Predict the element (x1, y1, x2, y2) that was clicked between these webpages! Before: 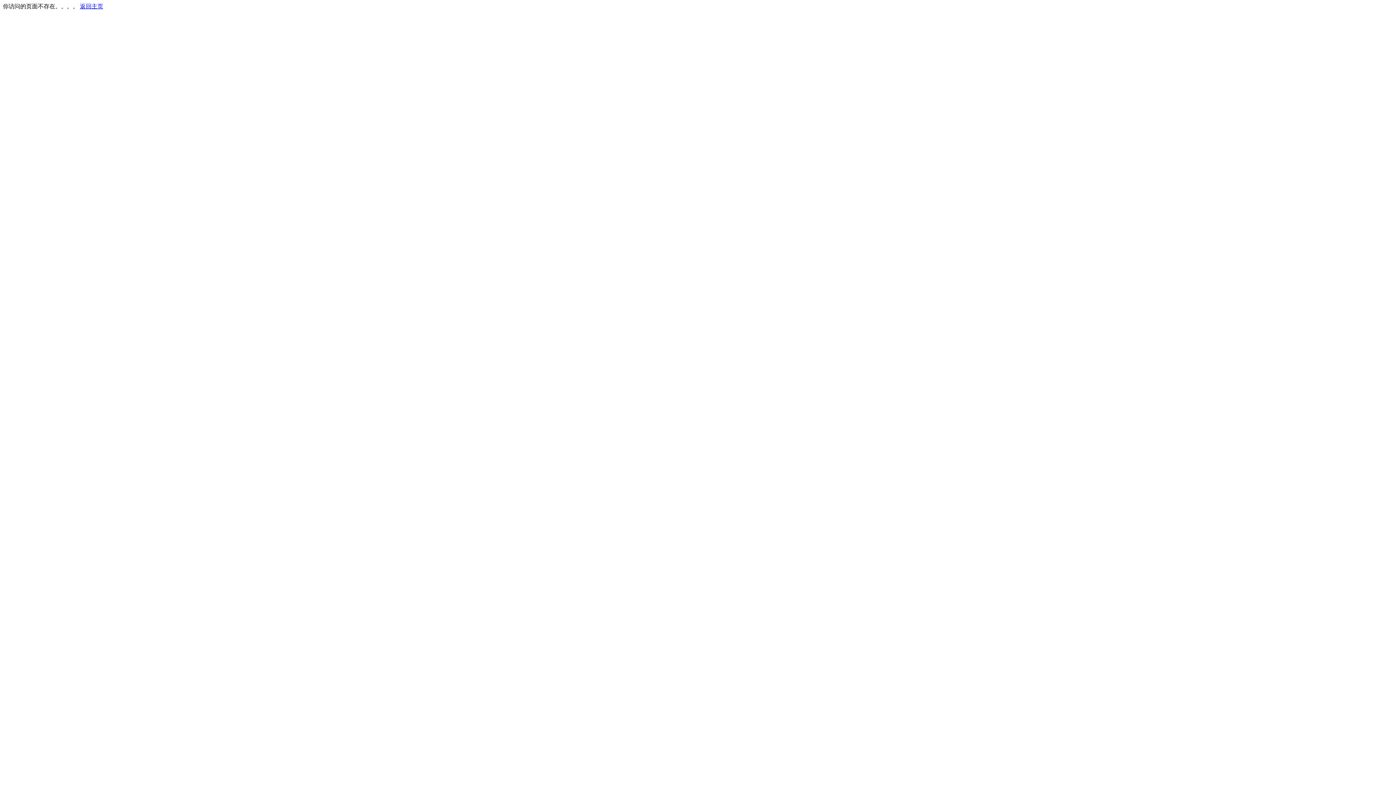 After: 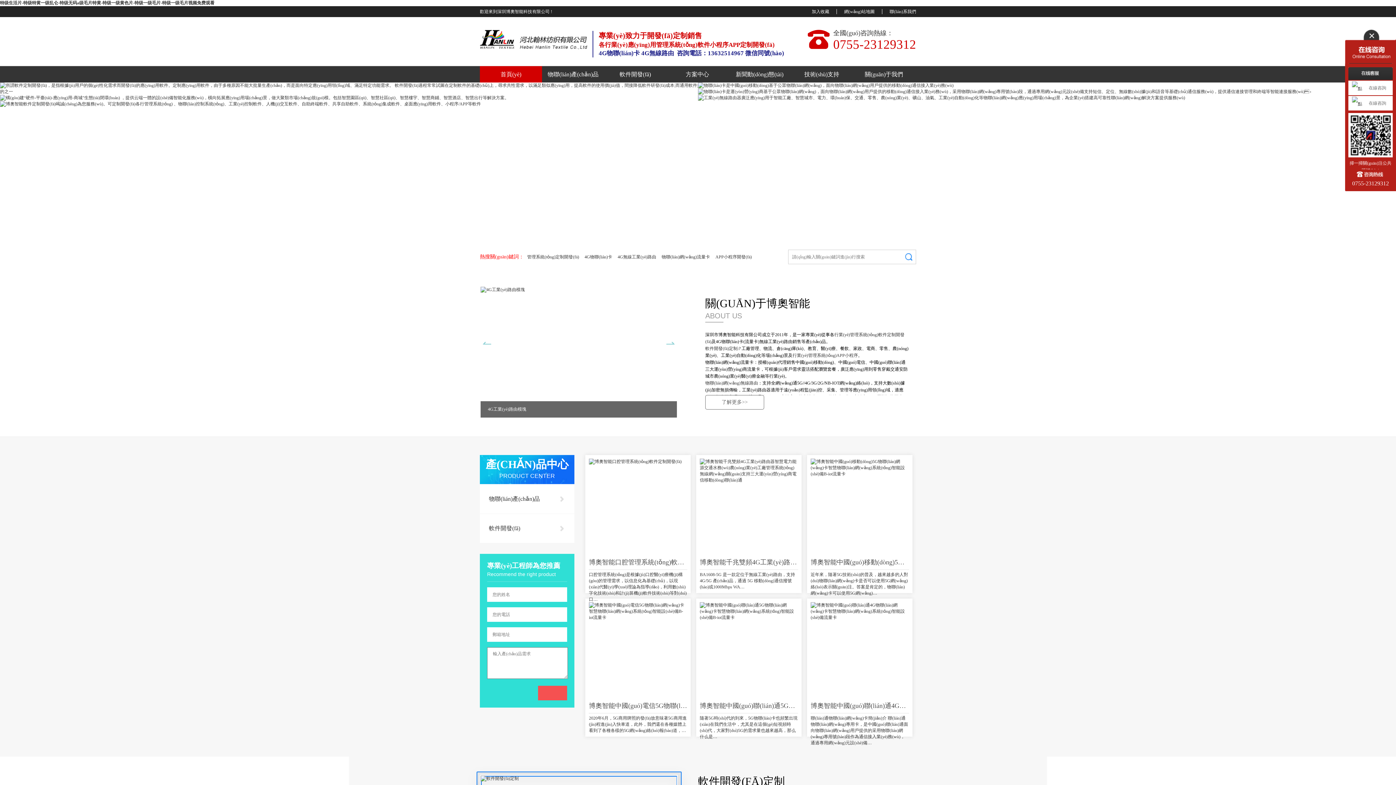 Action: bbox: (80, 3, 103, 9) label: 返回主页